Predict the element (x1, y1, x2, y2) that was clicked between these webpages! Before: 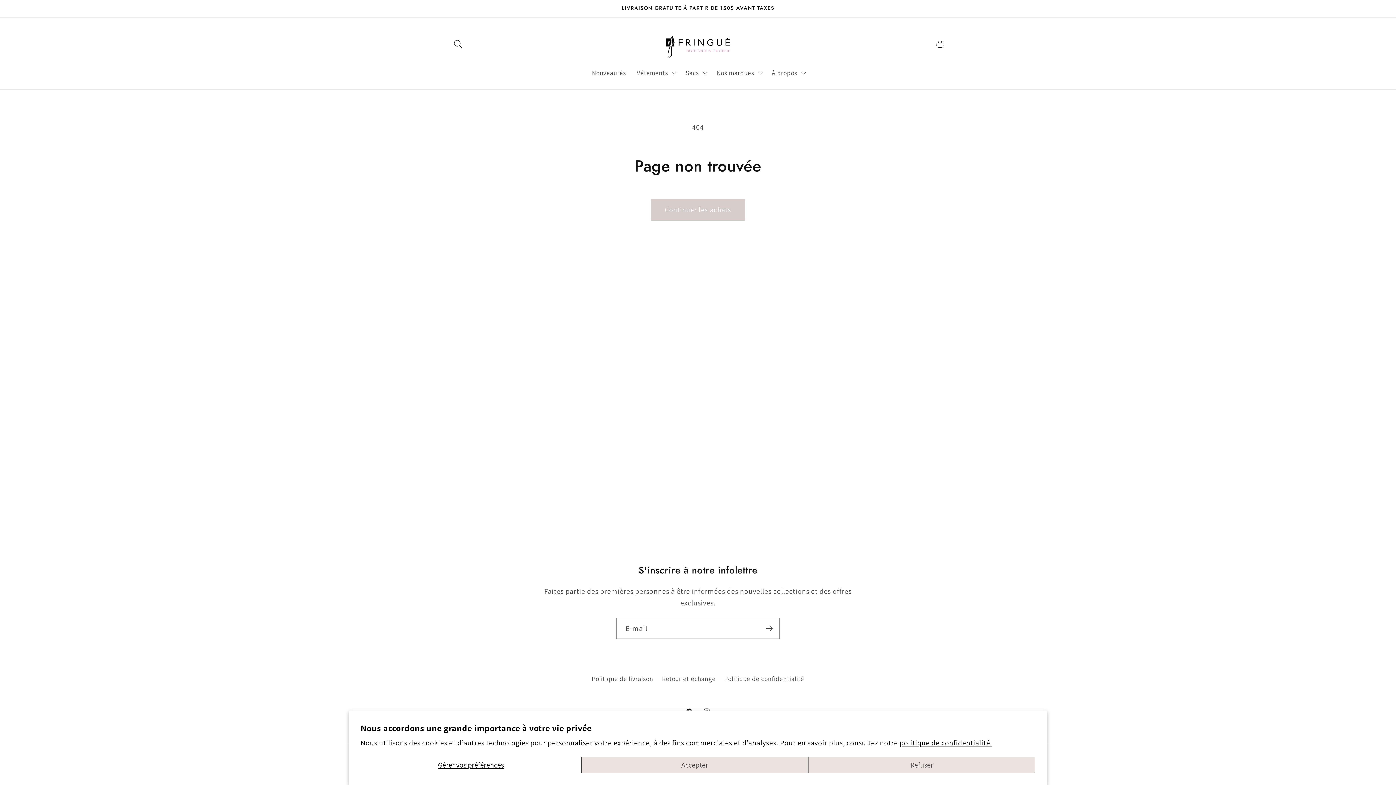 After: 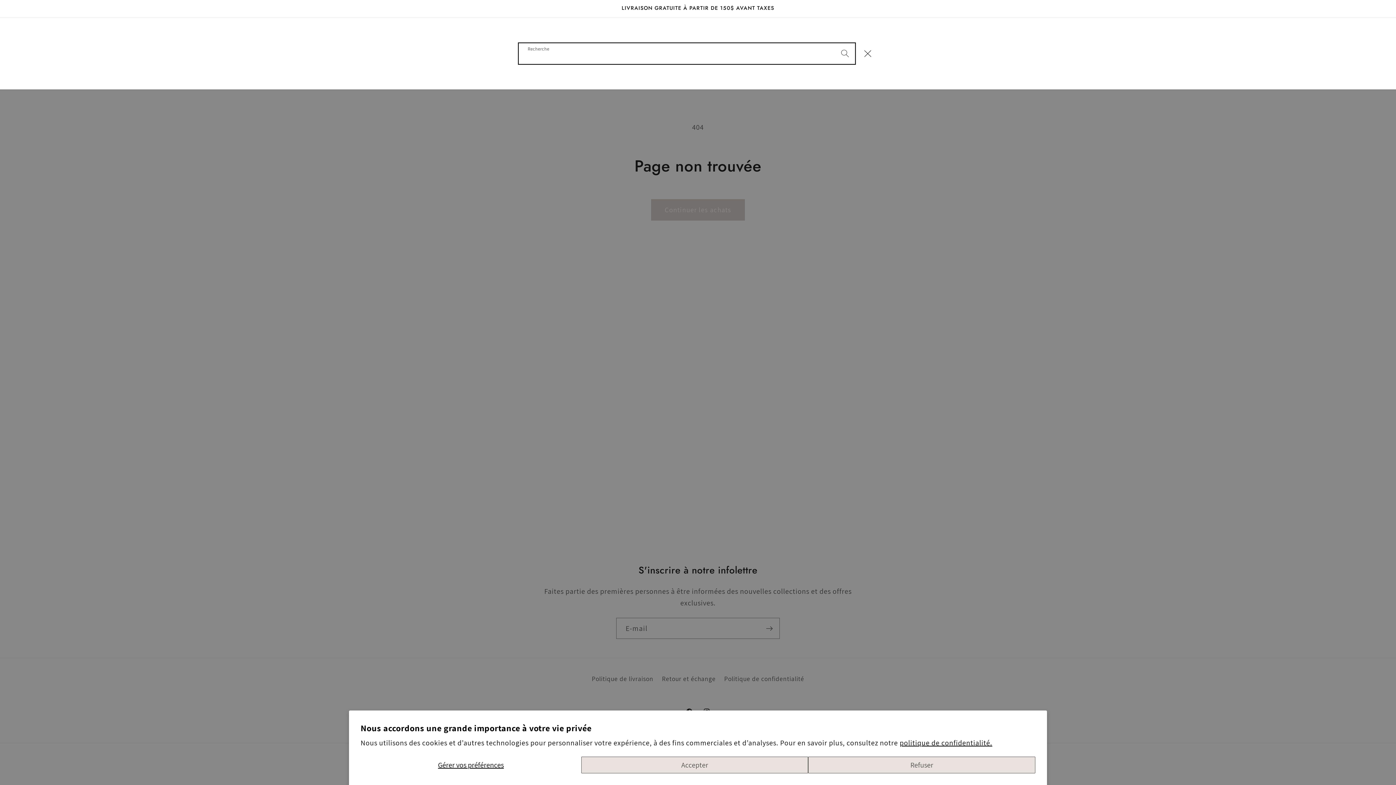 Action: label: Recherche bbox: (448, 34, 468, 54)